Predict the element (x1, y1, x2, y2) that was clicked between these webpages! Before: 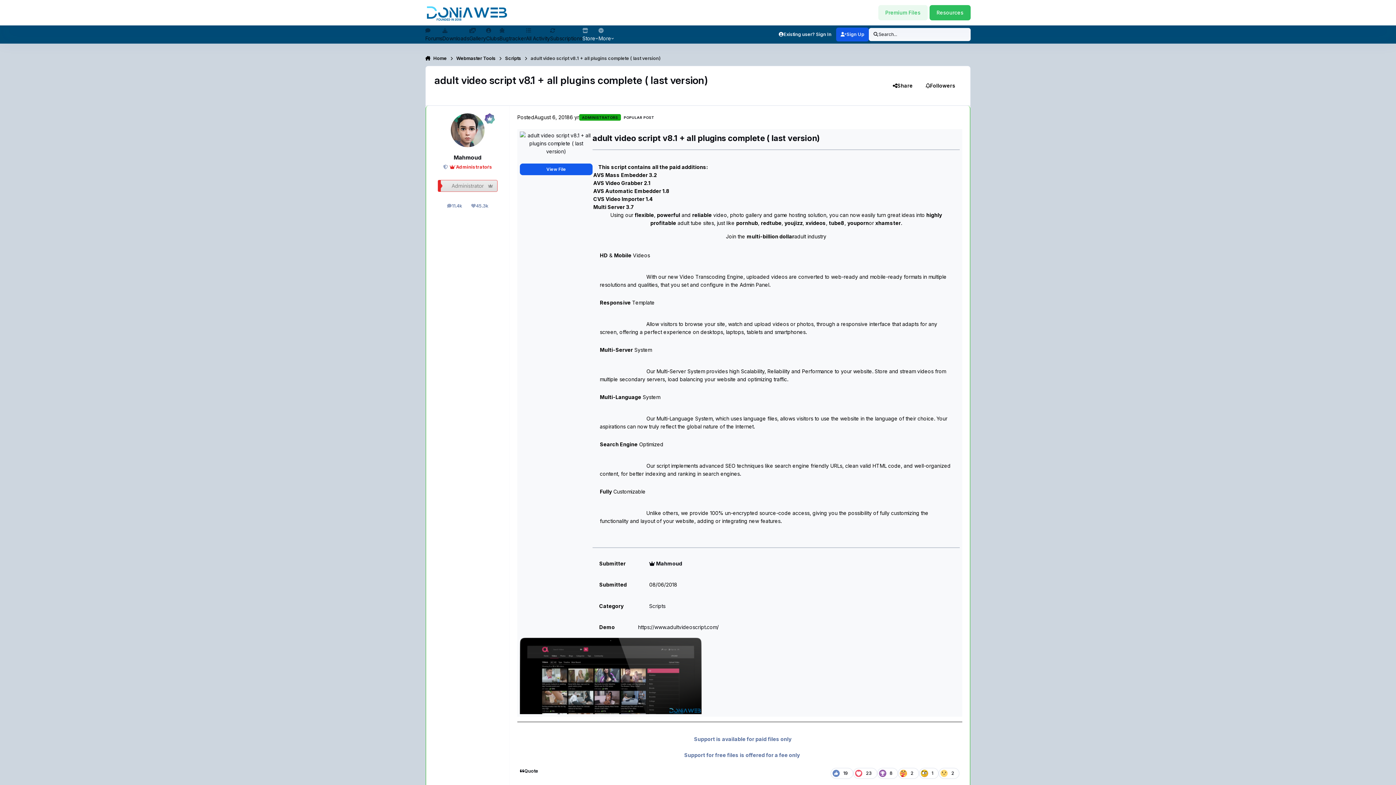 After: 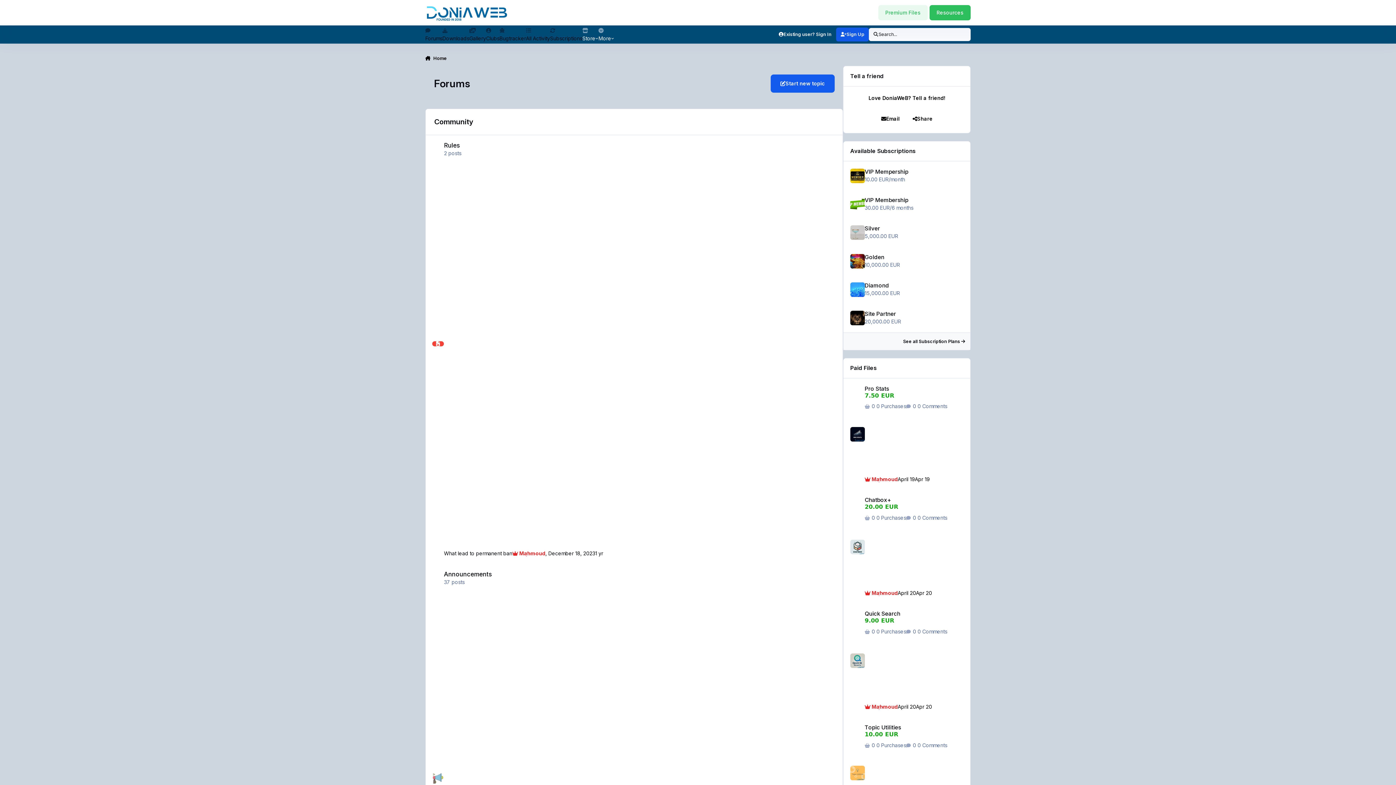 Action: label: Forums bbox: (425, 27, 442, 42)